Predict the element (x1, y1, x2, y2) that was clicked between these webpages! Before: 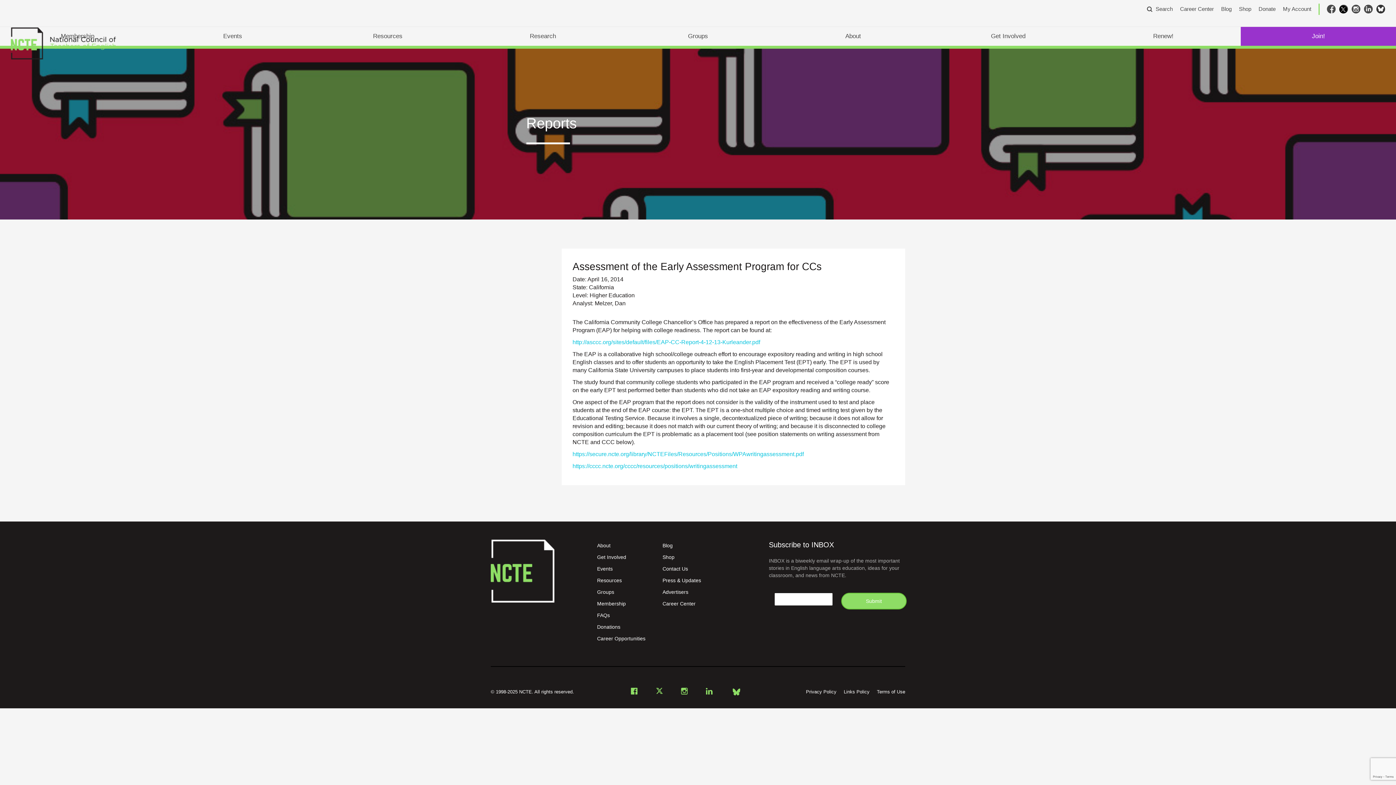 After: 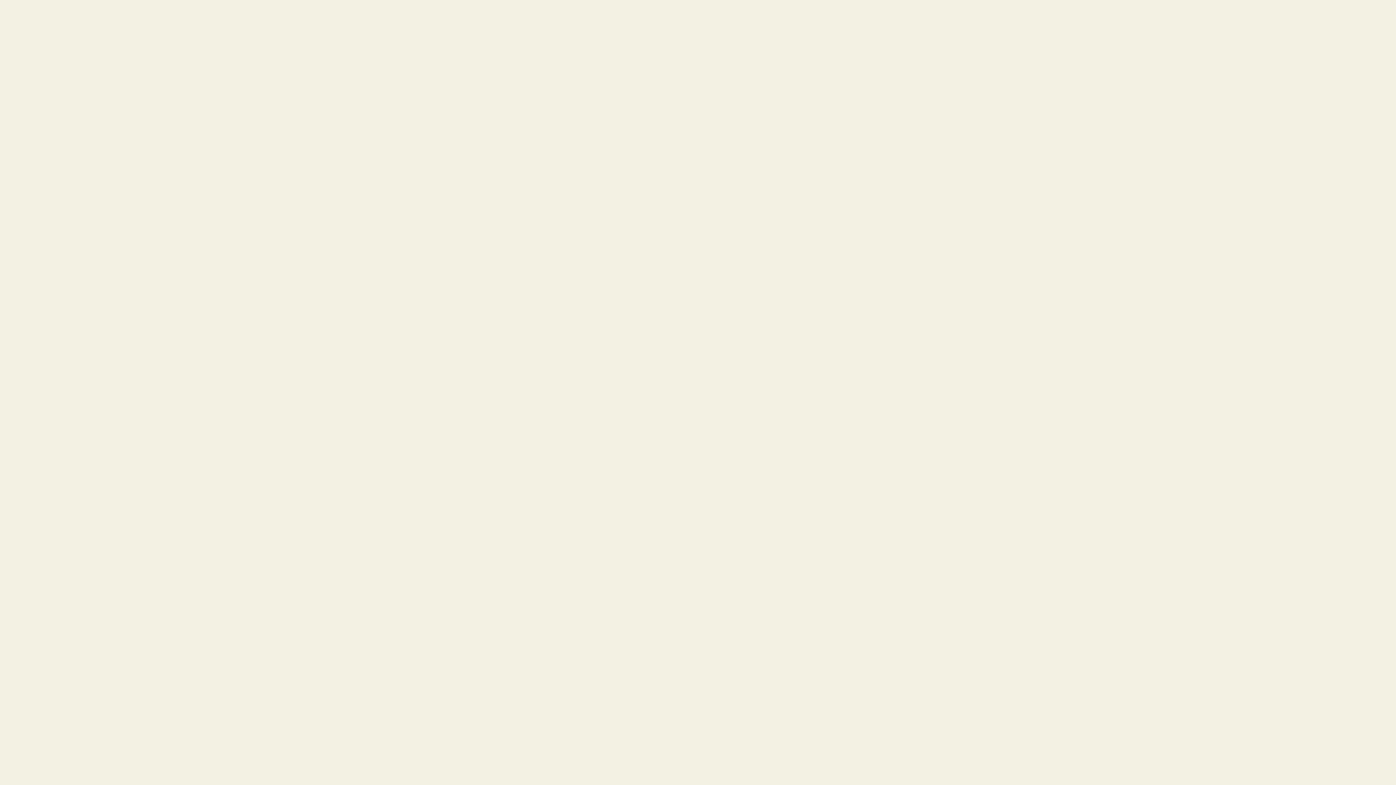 Action: label: Shop bbox: (1239, 5, 1251, 12)